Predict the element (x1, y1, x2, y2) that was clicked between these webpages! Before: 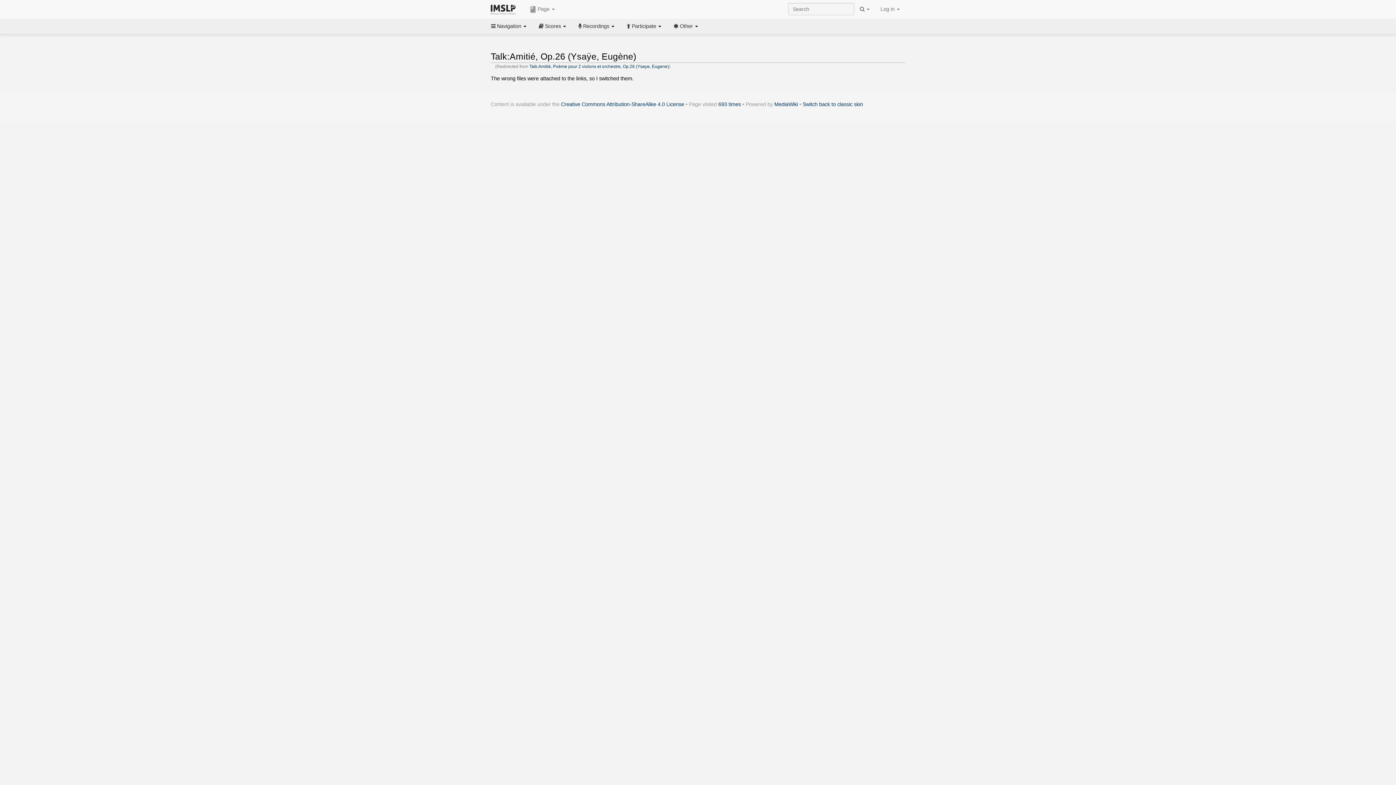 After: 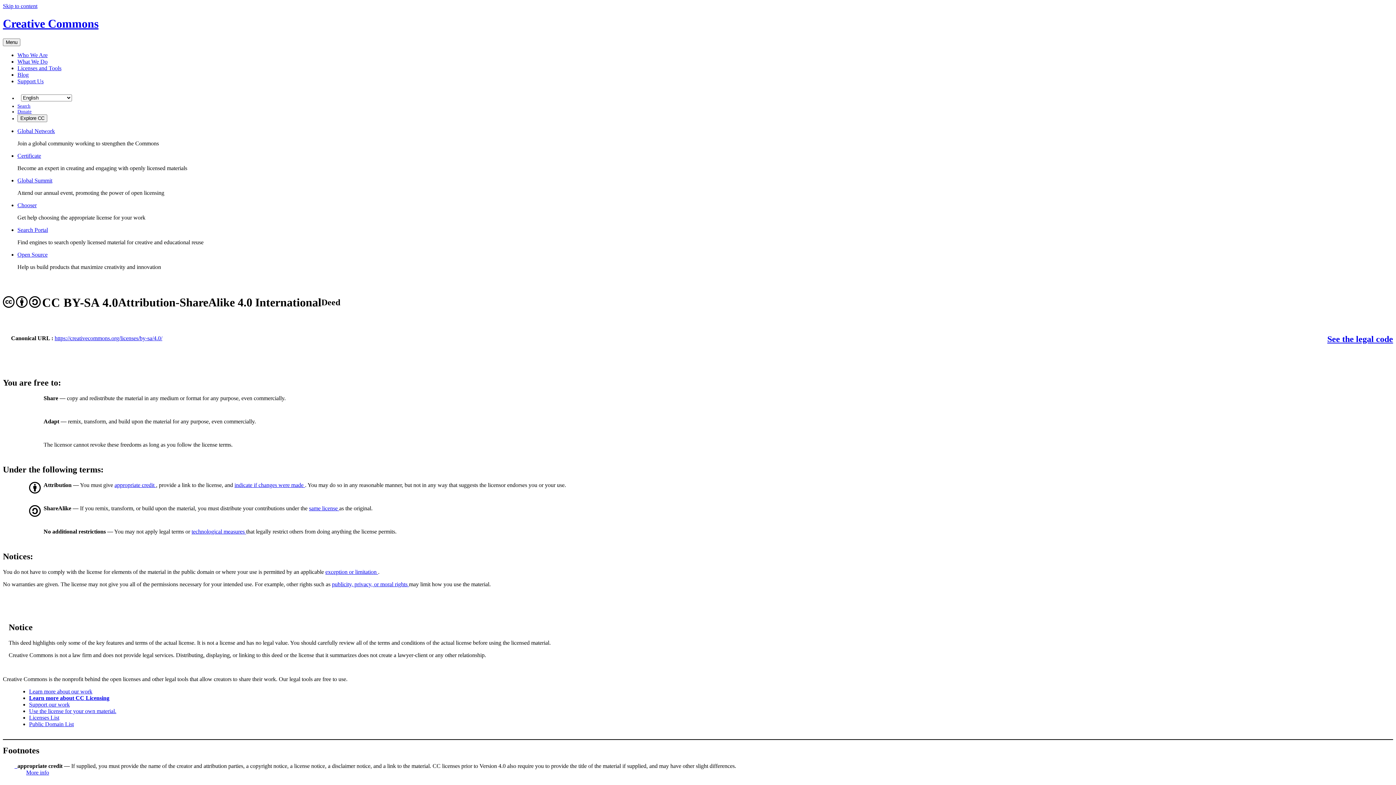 Action: label: Creative Commons Attribution-ShareAlike 4.0 License bbox: (561, 101, 684, 107)